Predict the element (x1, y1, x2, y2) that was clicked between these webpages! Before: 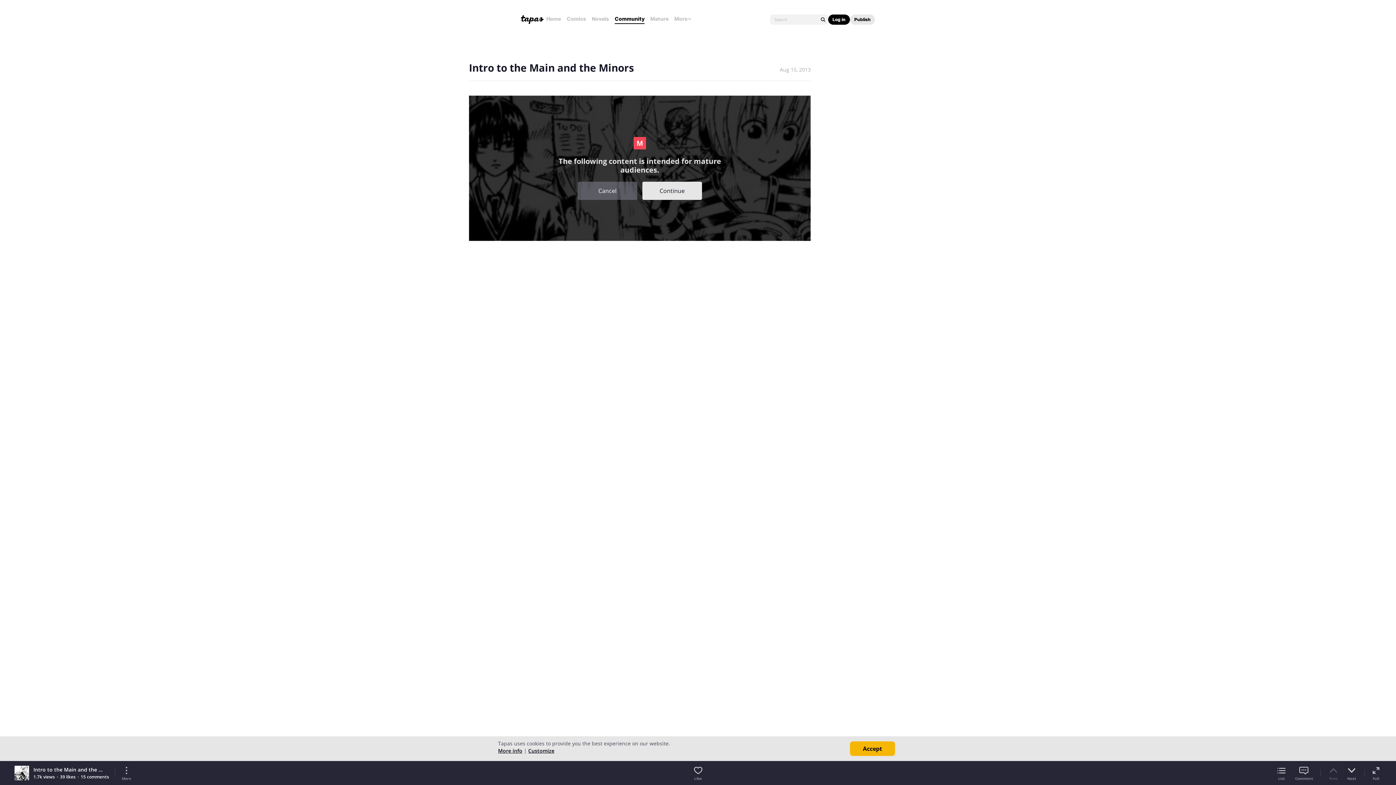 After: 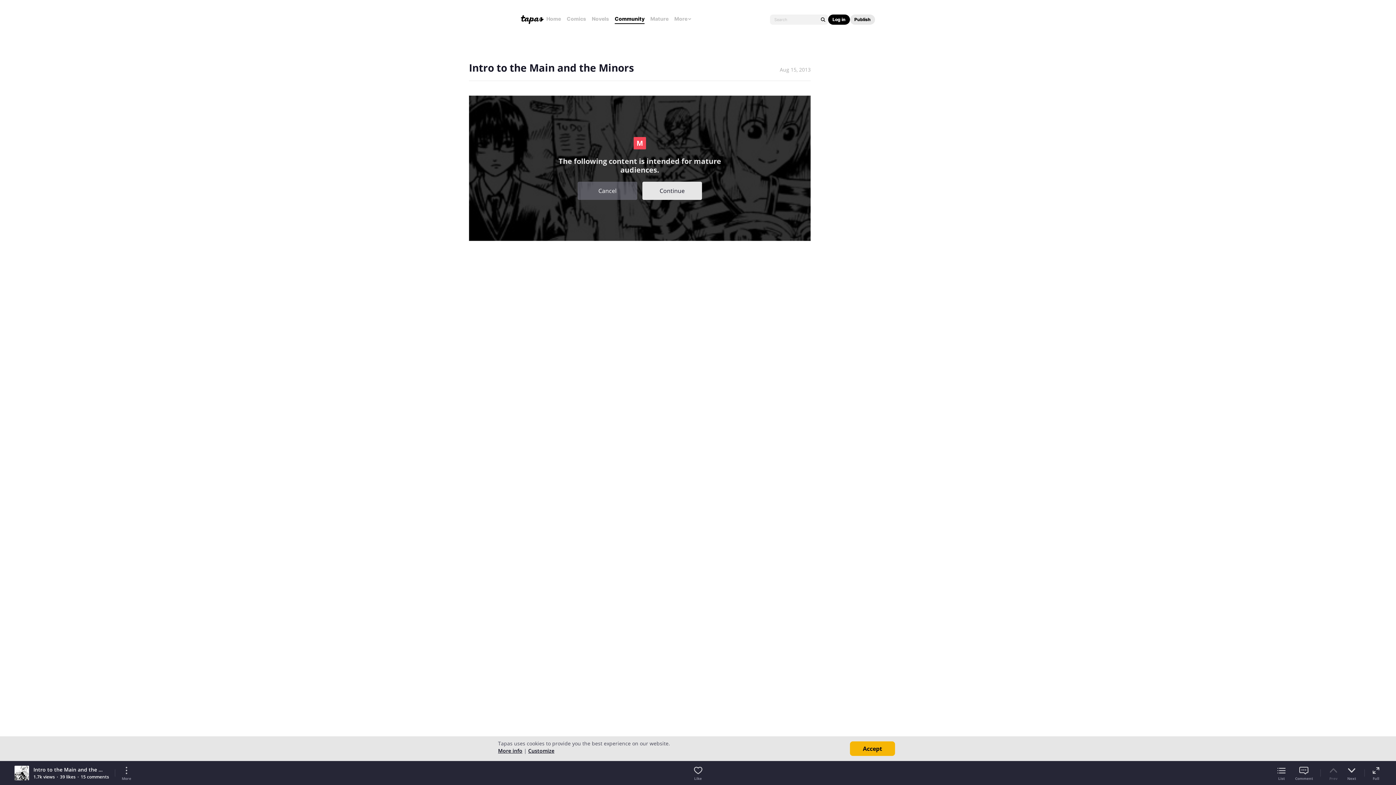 Action: label: Publish bbox: (854, 16, 870, 22)